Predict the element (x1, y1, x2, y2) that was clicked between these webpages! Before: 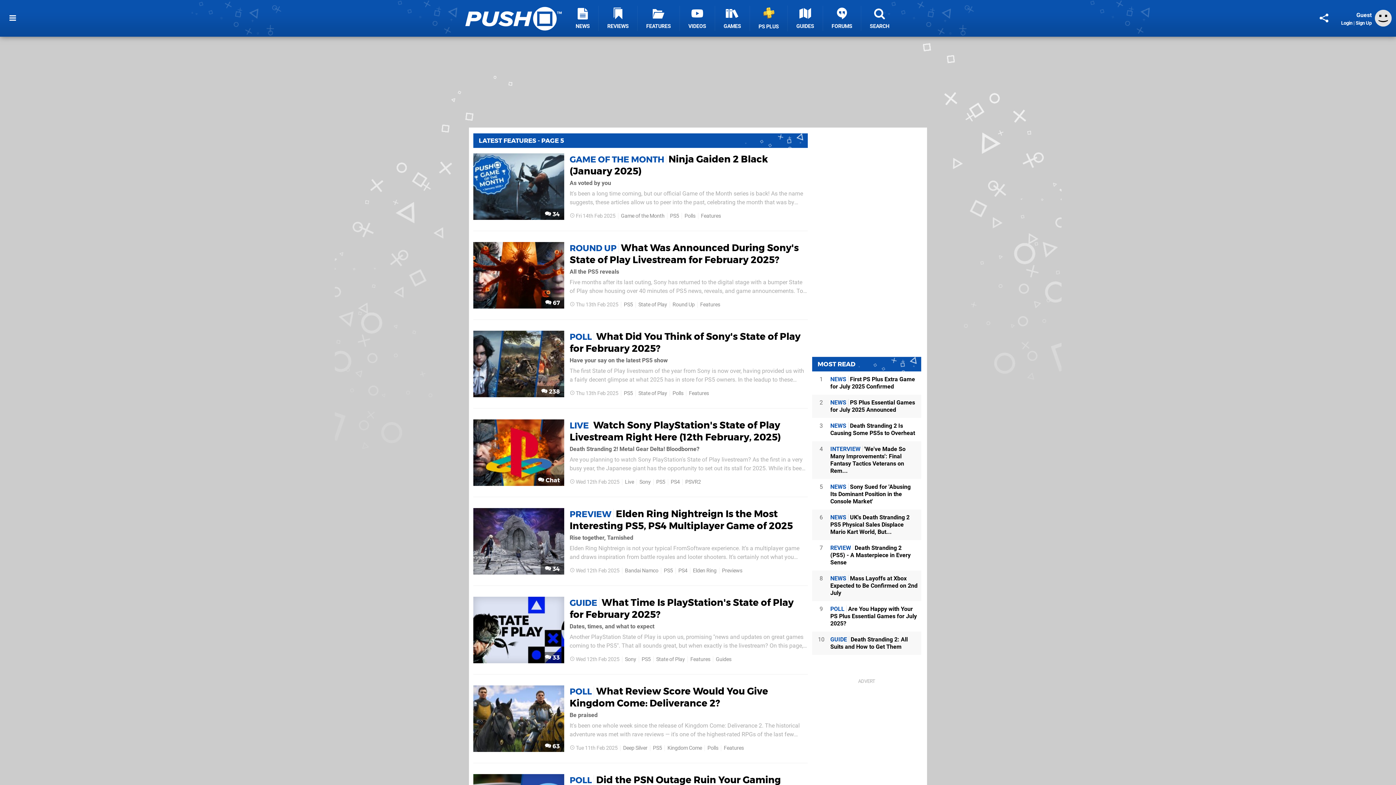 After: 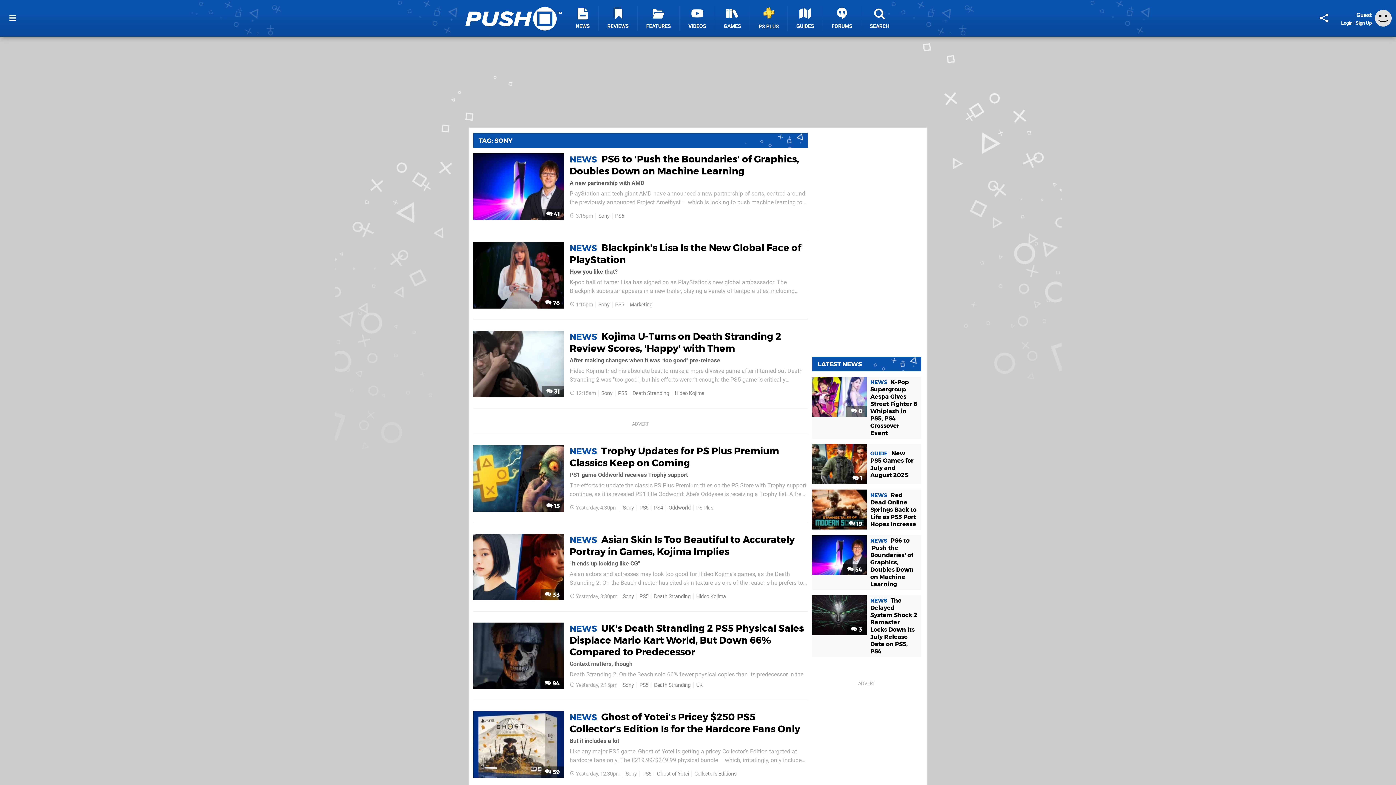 Action: bbox: (639, 479, 650, 485) label: Sony